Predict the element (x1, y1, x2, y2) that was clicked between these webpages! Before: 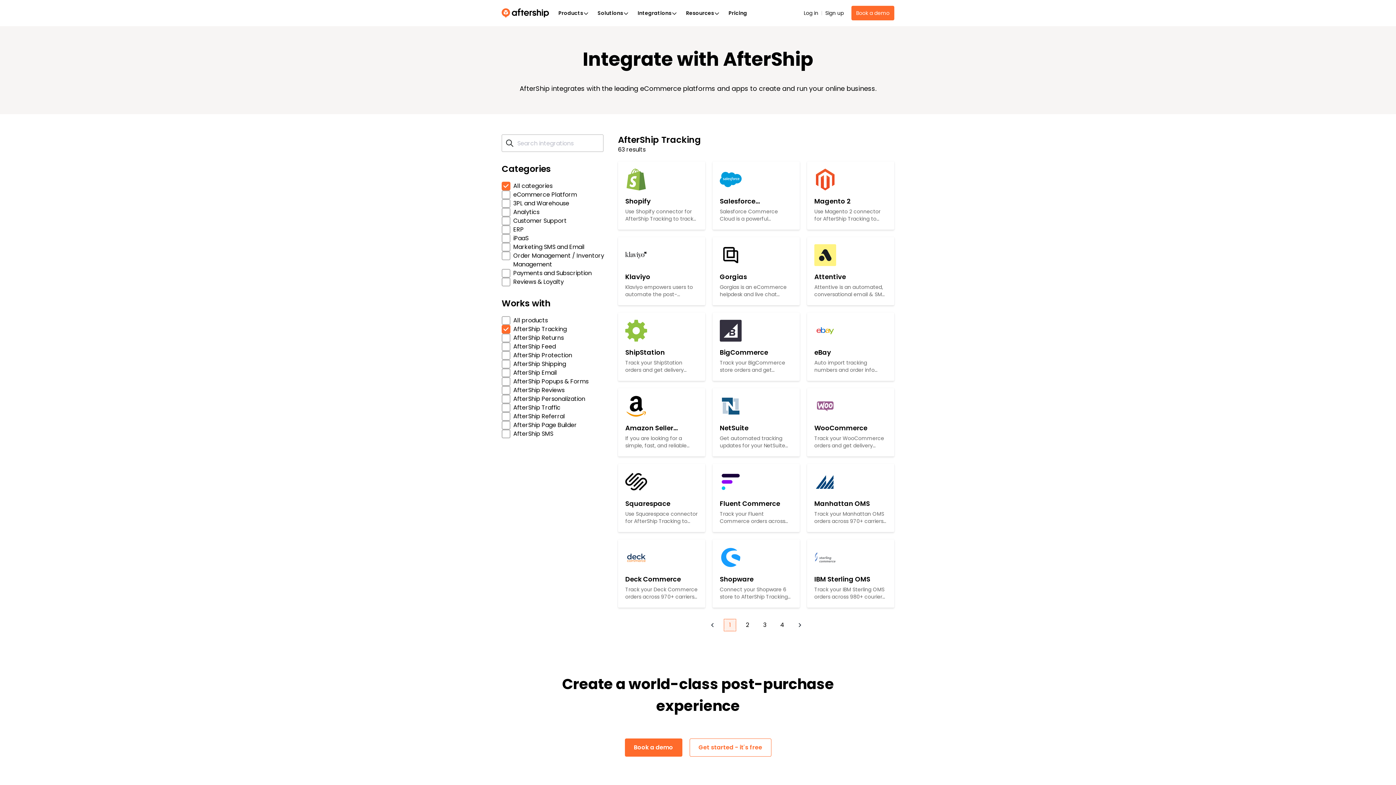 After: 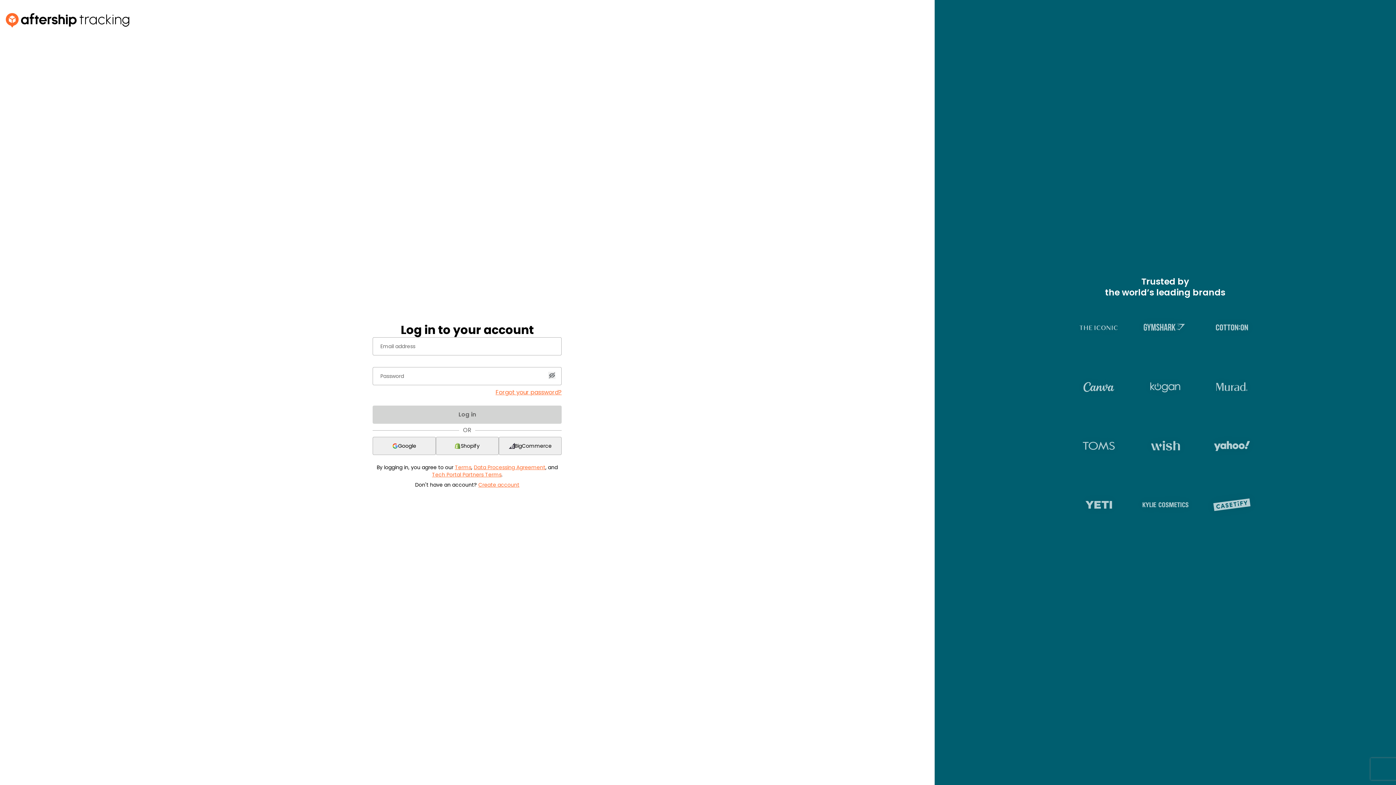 Action: bbox: (803, 9, 818, 17) label: Log in